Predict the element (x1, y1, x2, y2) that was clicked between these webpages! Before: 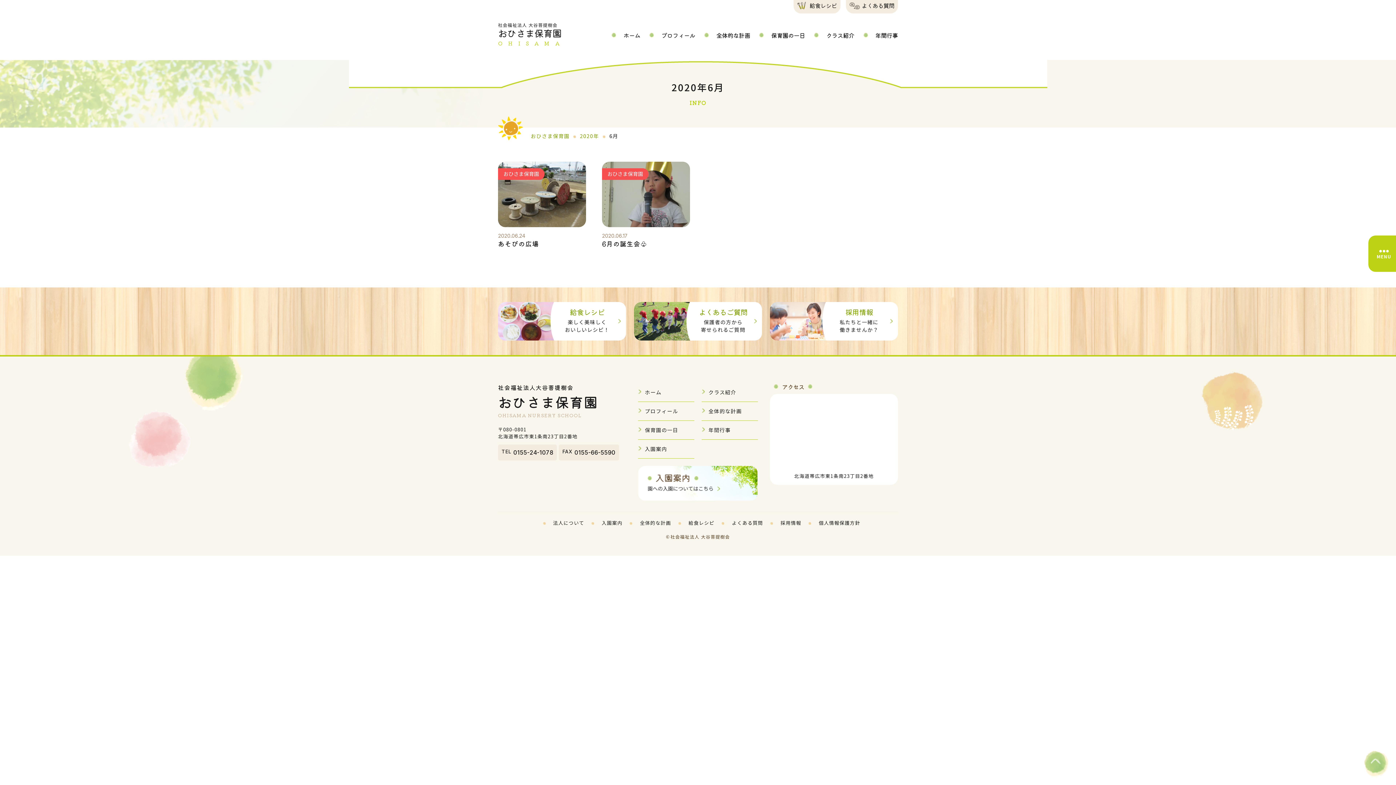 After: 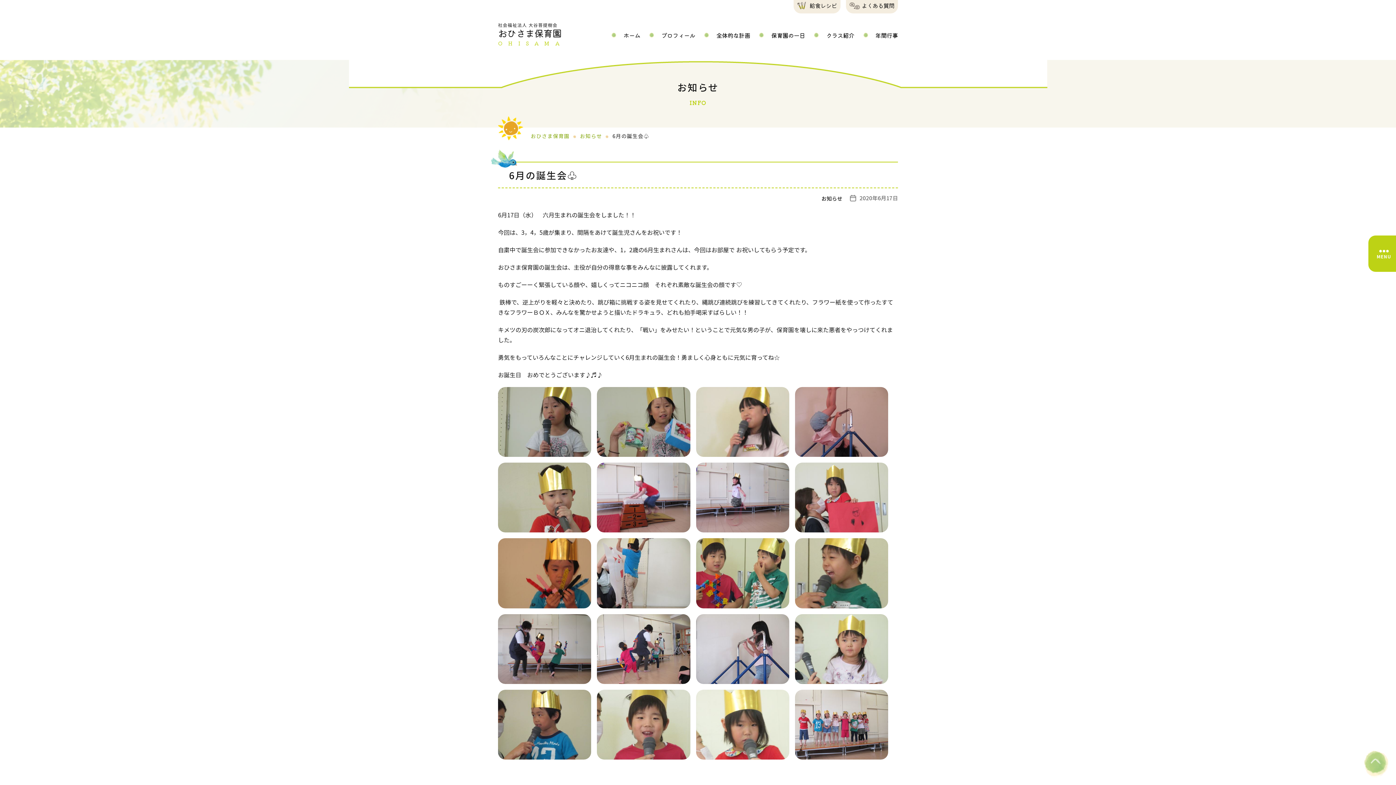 Action: bbox: (602, 161, 690, 247) label: おひさま保育園
2020.06.17
6月の誕生会♧